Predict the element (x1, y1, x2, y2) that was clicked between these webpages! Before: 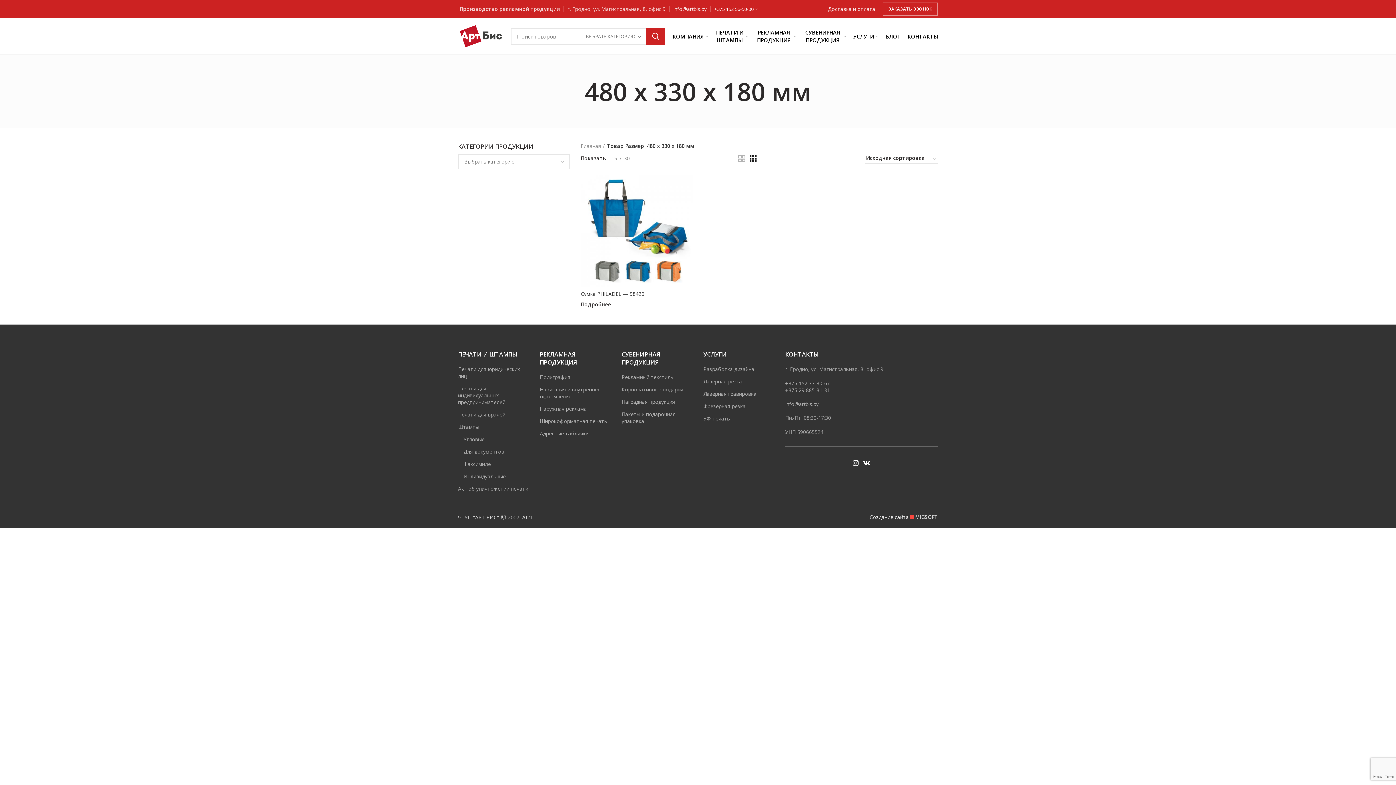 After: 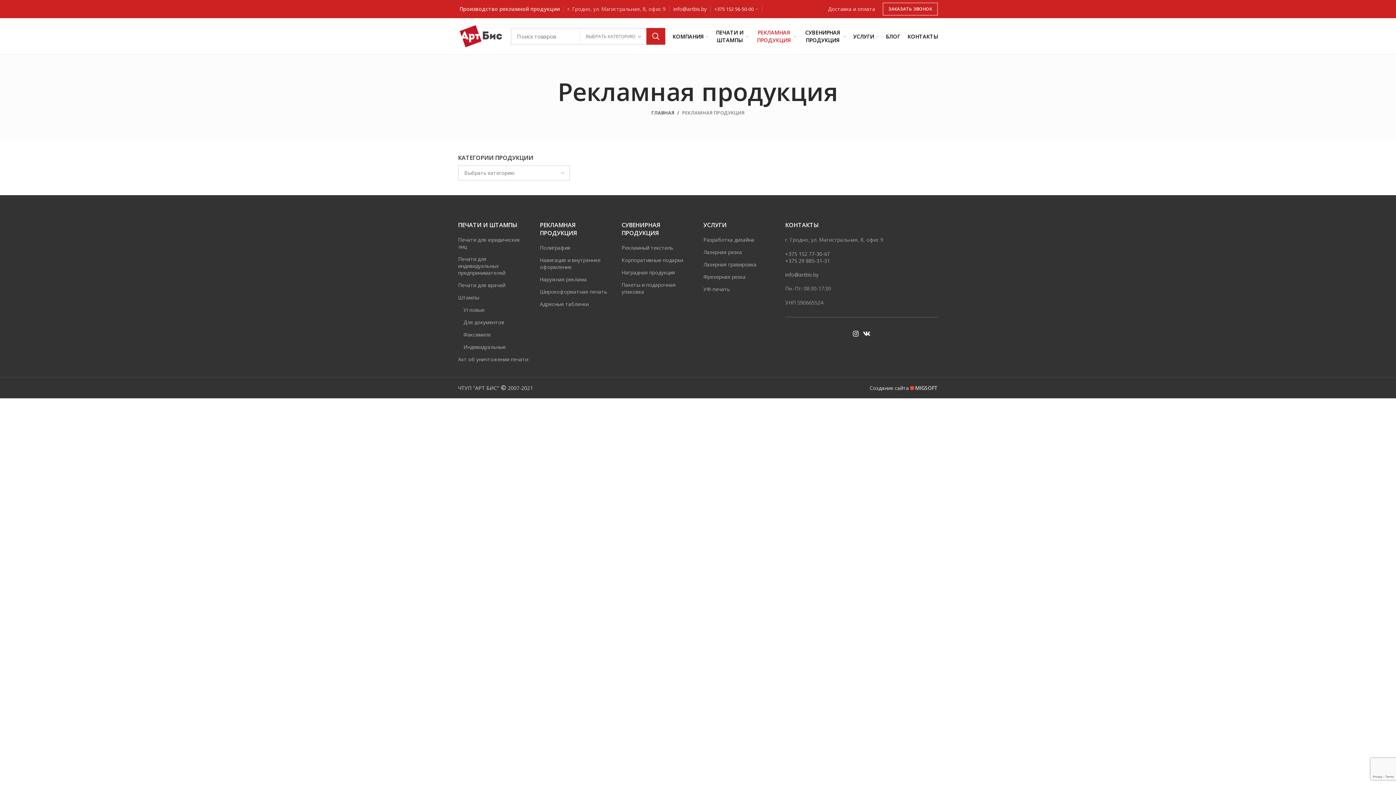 Action: label: РЕКЛАМНАЯ ПРОДУКЦИЯ bbox: (752, 29, 800, 43)